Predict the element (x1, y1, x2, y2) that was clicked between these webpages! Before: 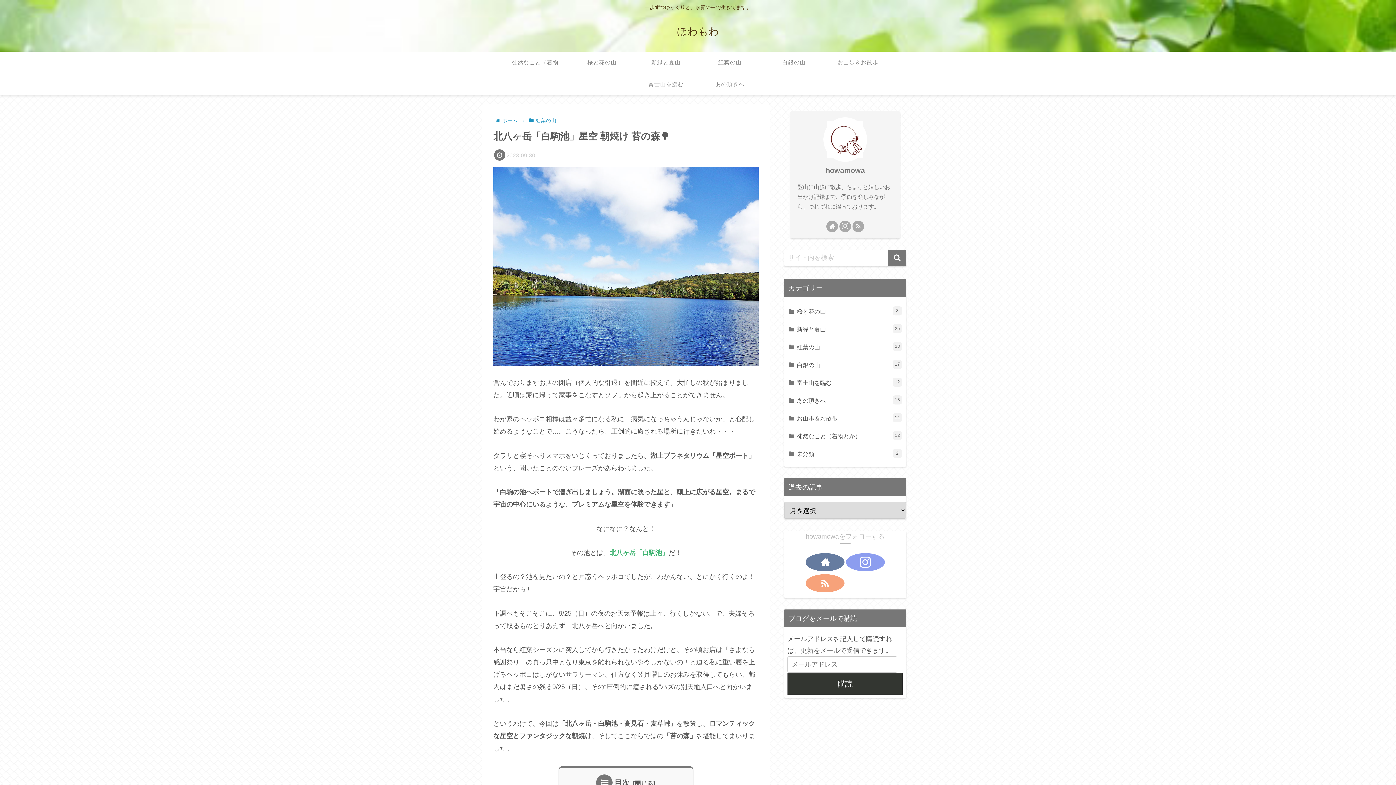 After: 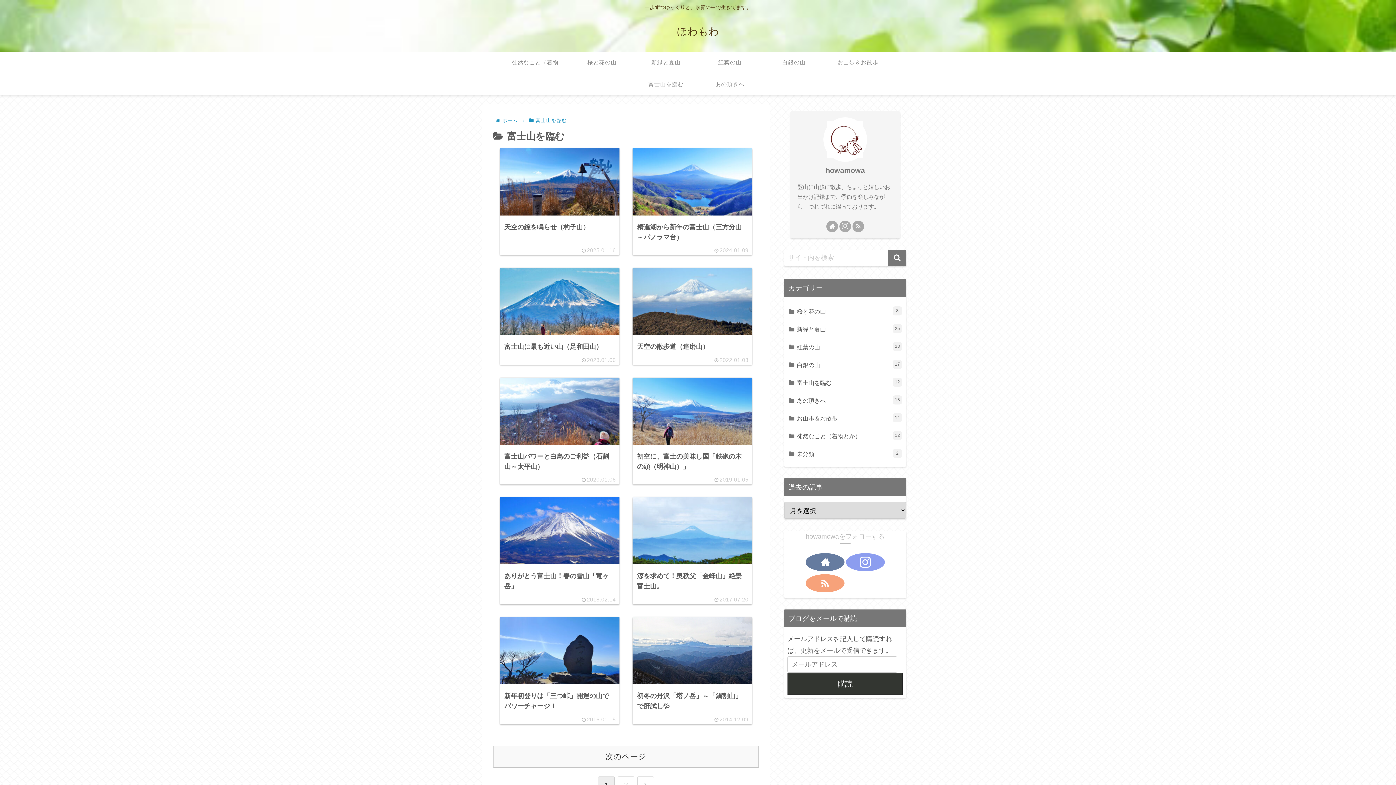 Action: label: 富士山を臨む bbox: (634, 73, 698, 95)